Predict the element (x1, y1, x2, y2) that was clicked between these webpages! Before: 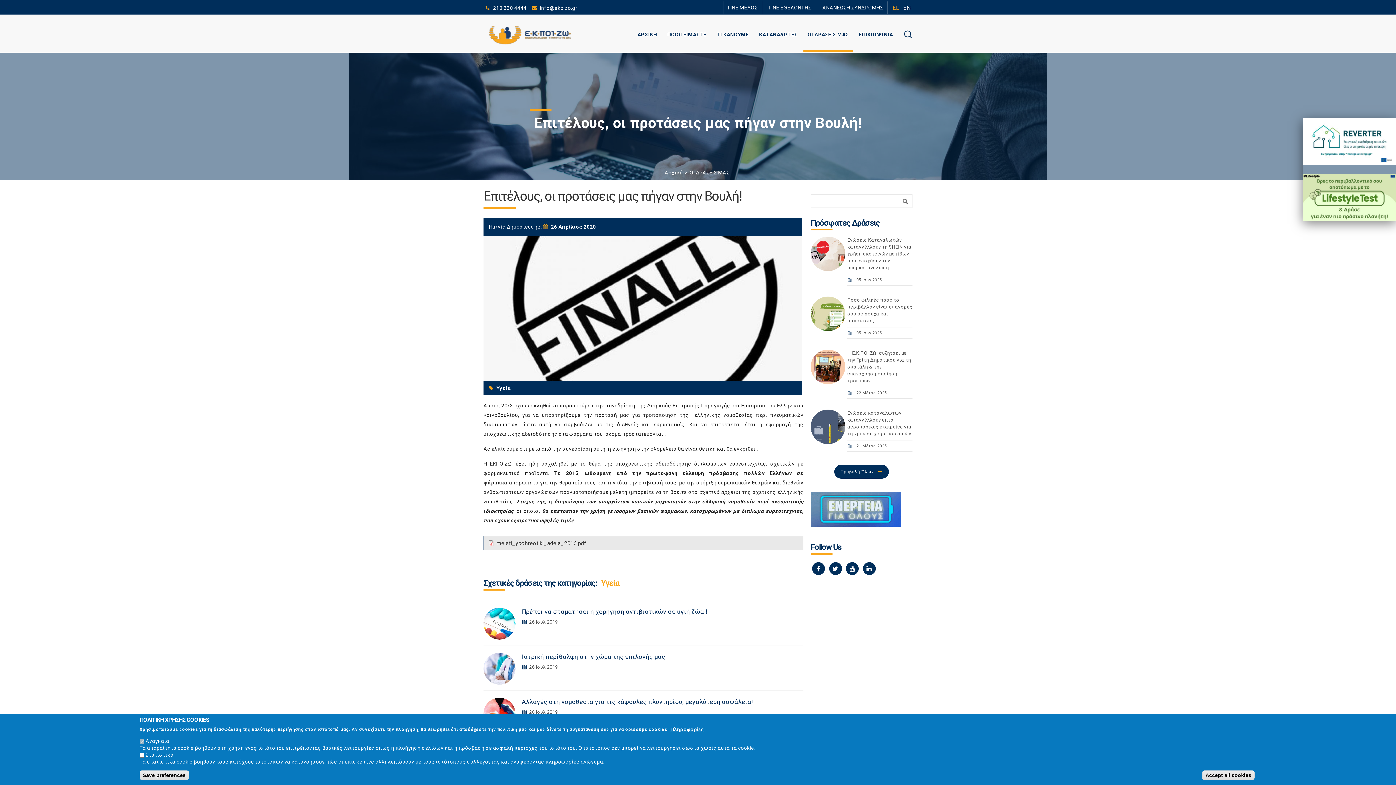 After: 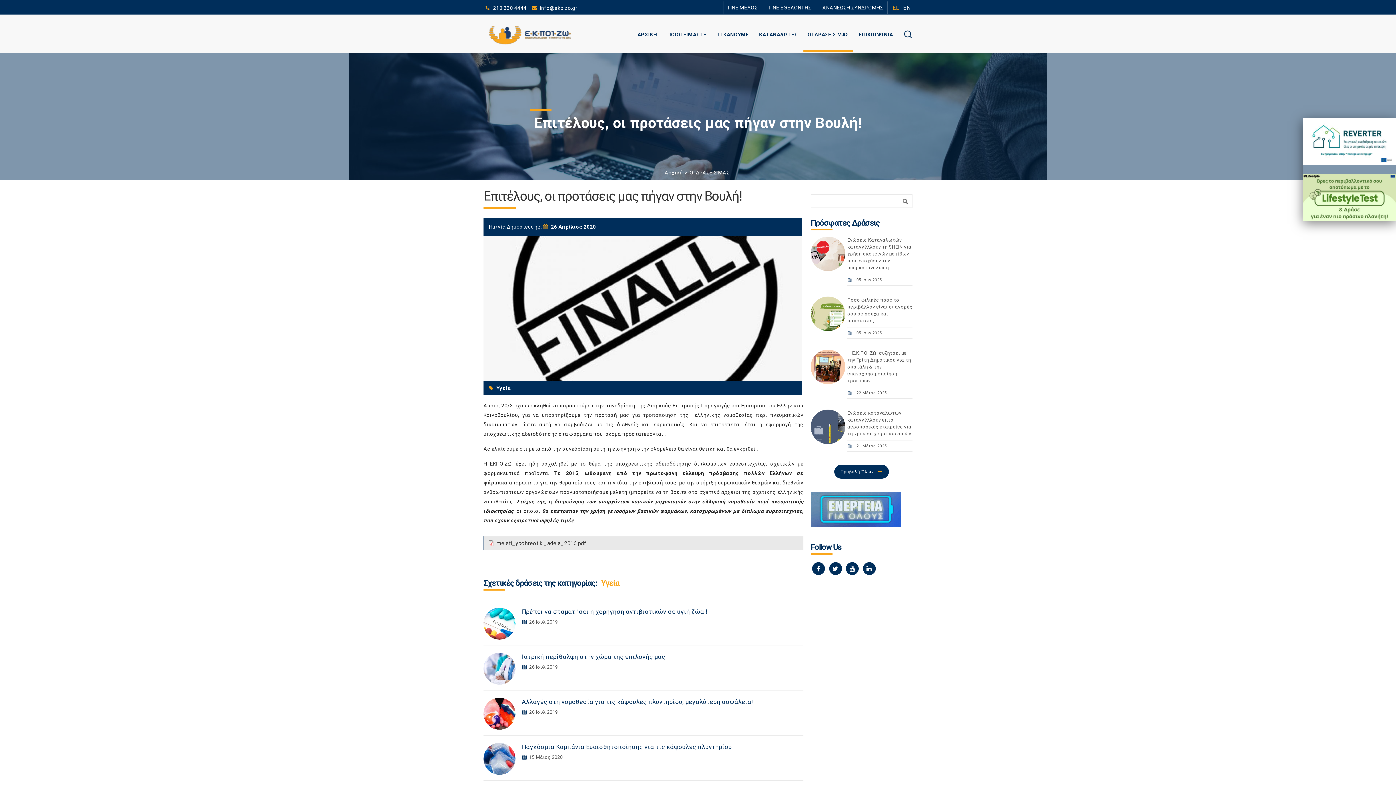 Action: bbox: (1202, 770, 1254, 780) label: Accept all cookies